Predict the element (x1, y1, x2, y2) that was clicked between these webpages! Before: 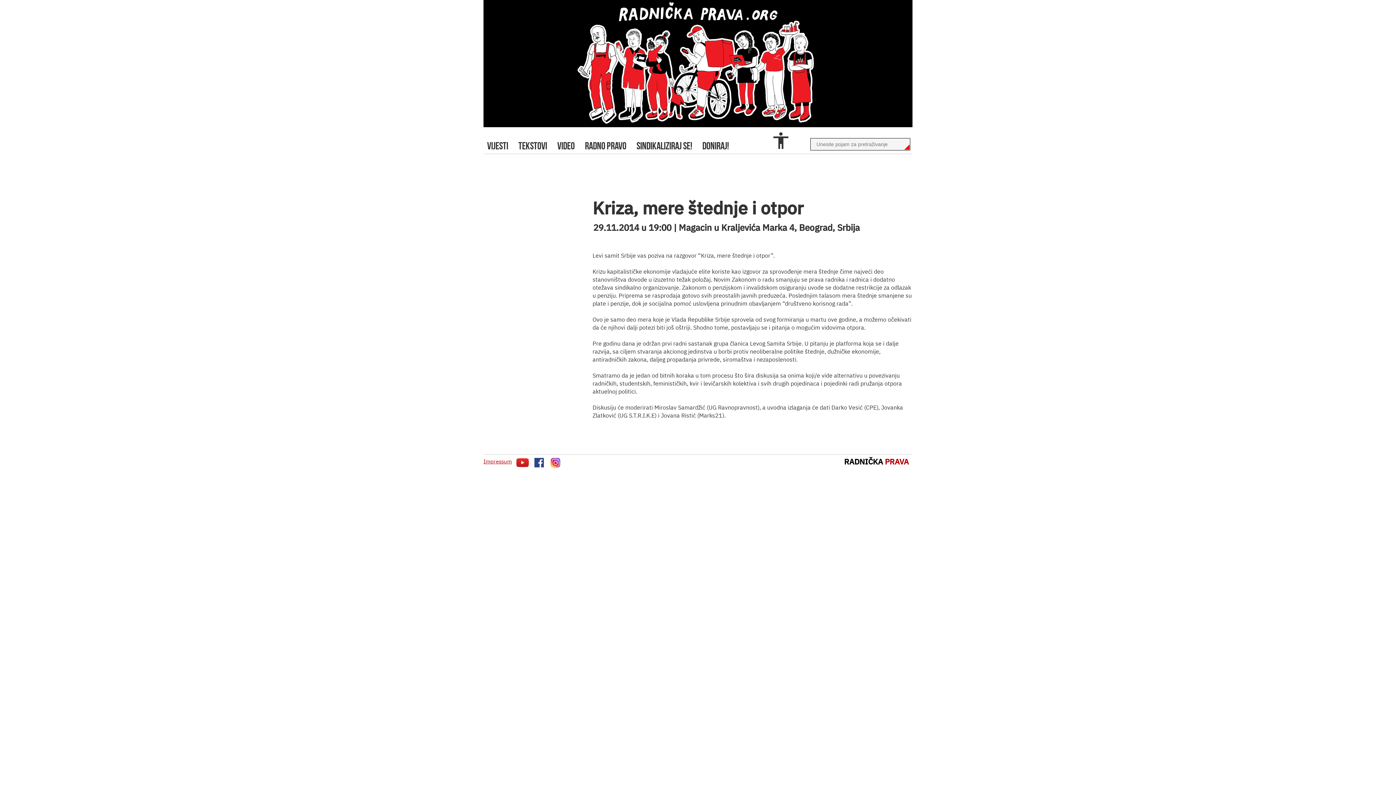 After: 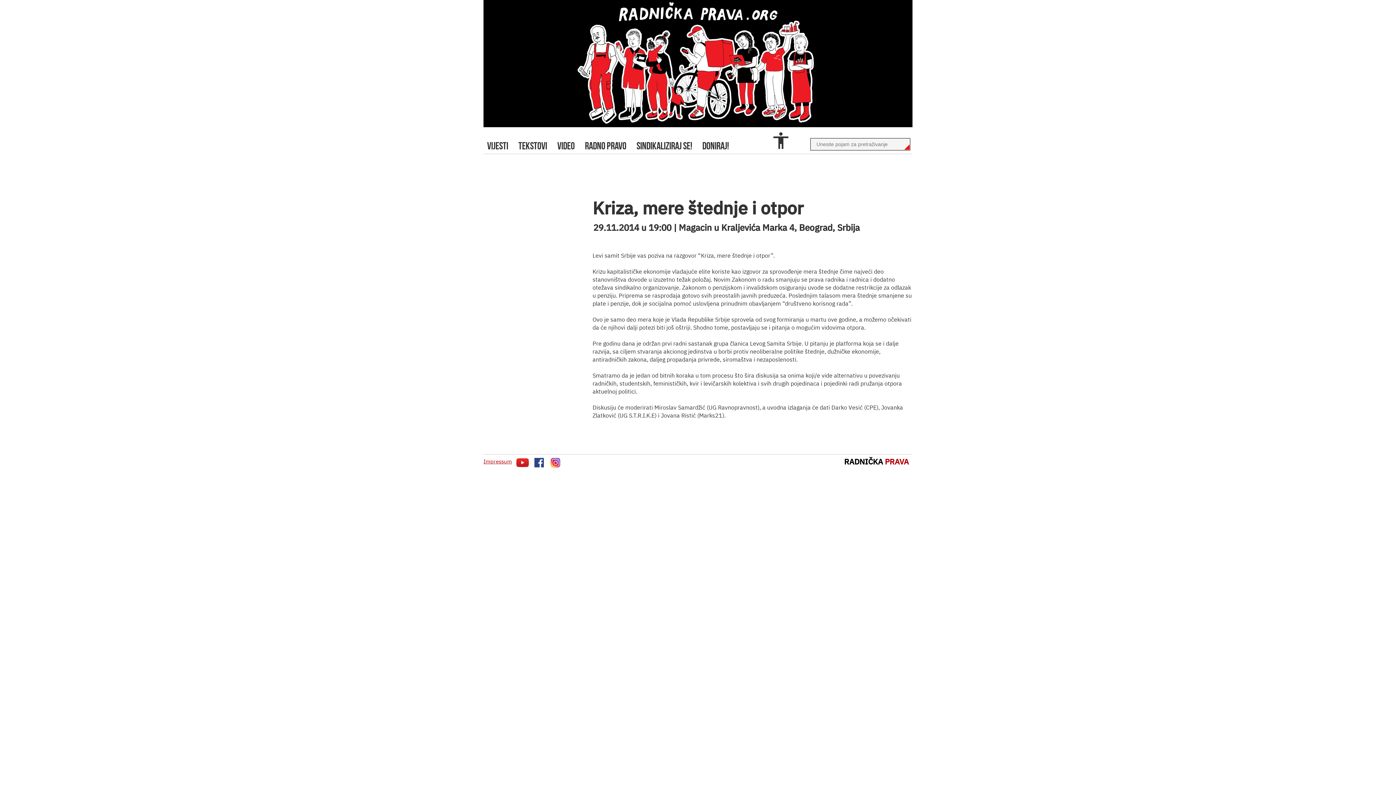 Action: bbox: (534, 458, 544, 470)